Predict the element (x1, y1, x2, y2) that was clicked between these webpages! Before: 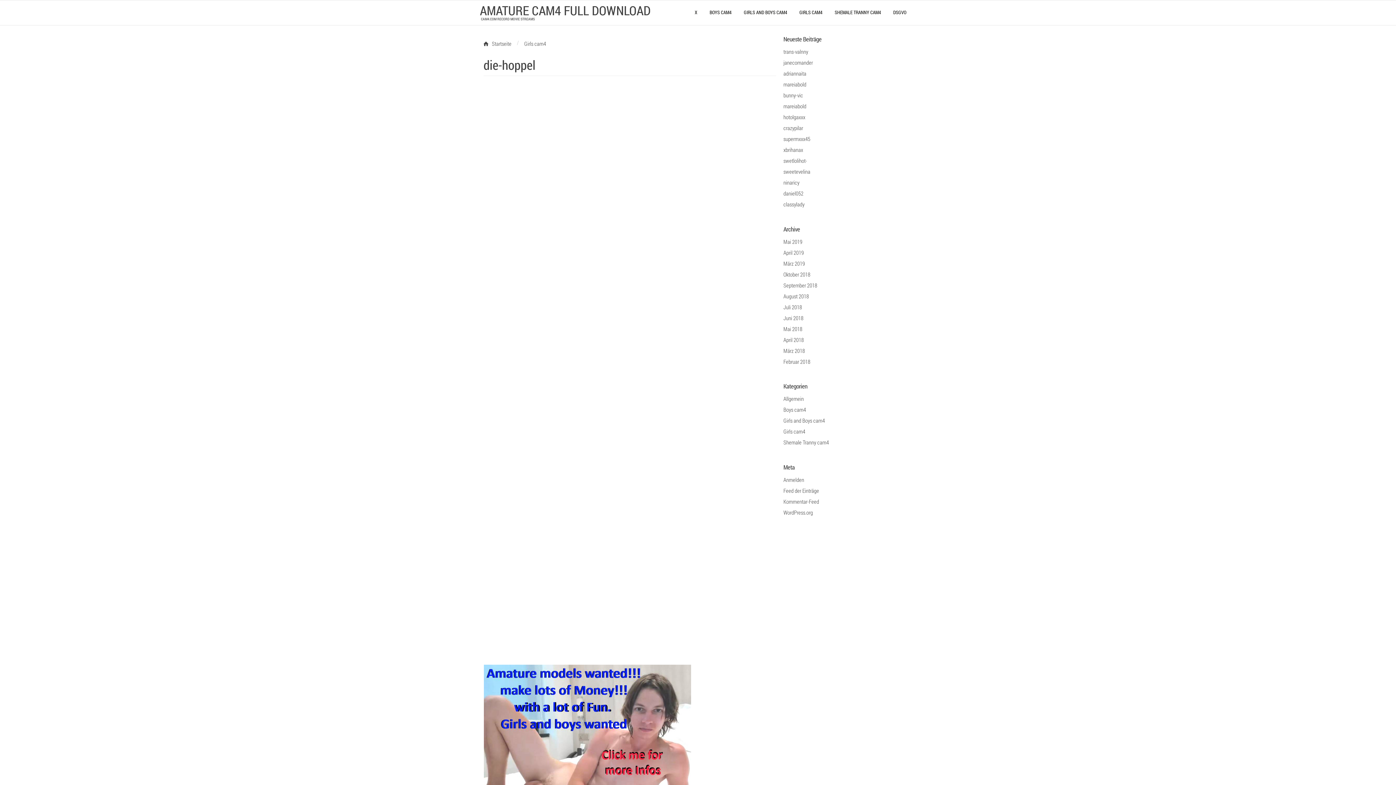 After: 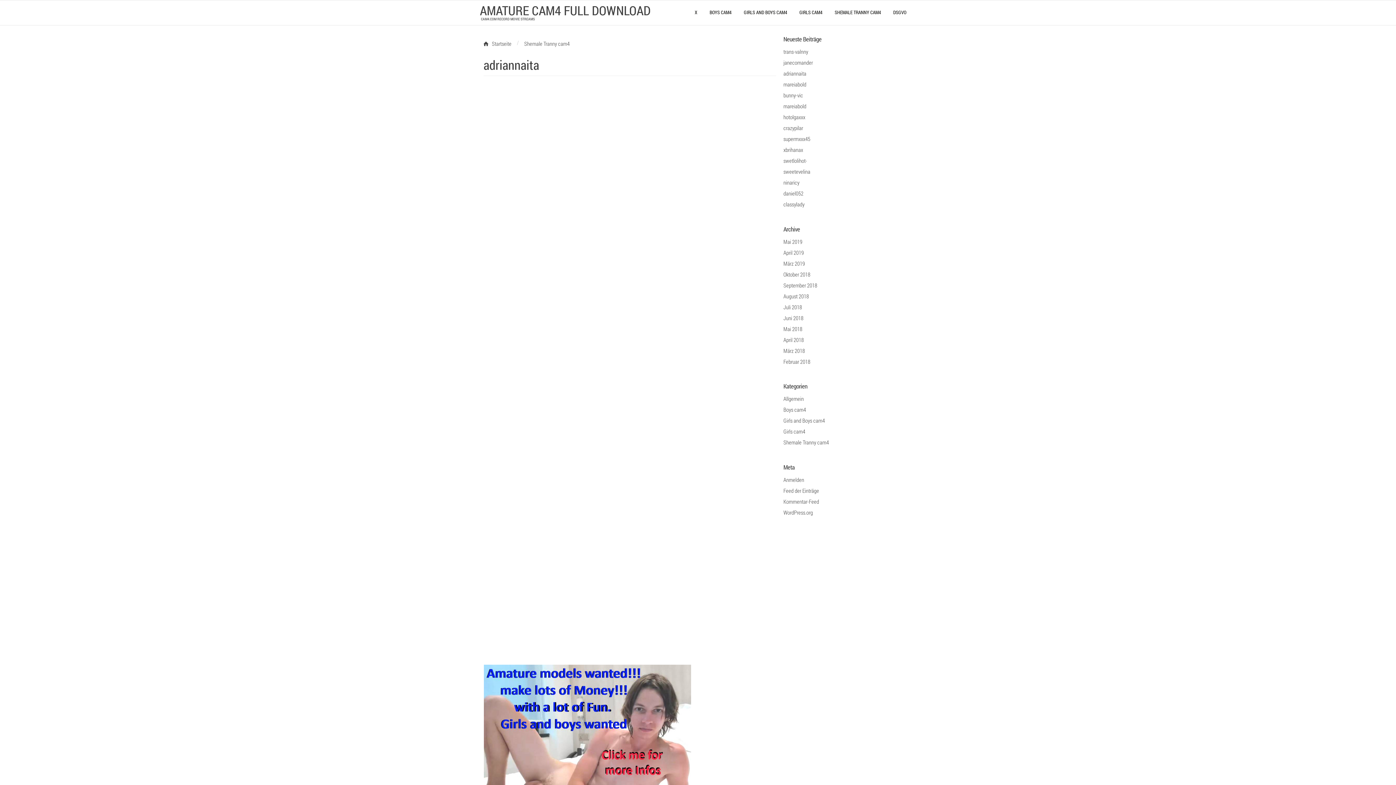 Action: label: adriannaita bbox: (783, 69, 806, 77)